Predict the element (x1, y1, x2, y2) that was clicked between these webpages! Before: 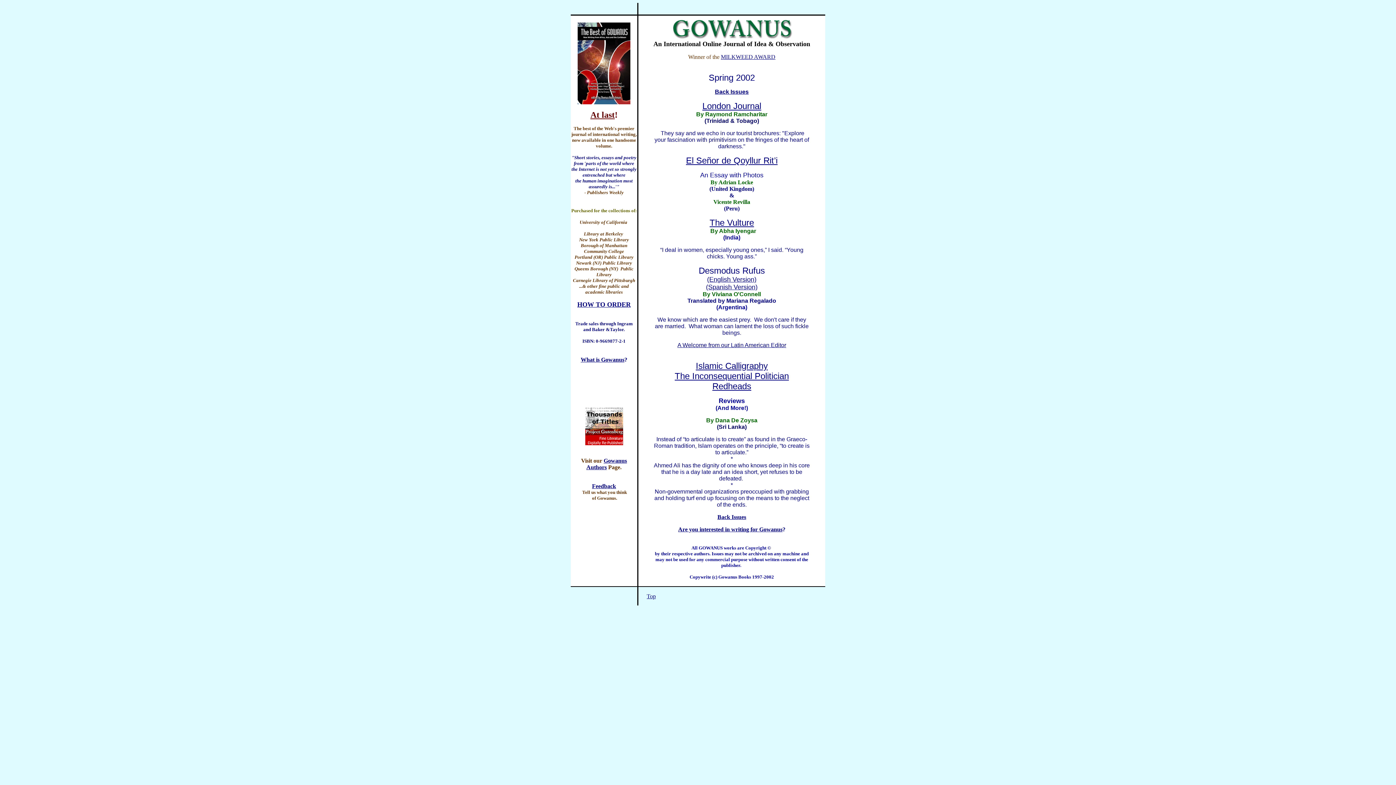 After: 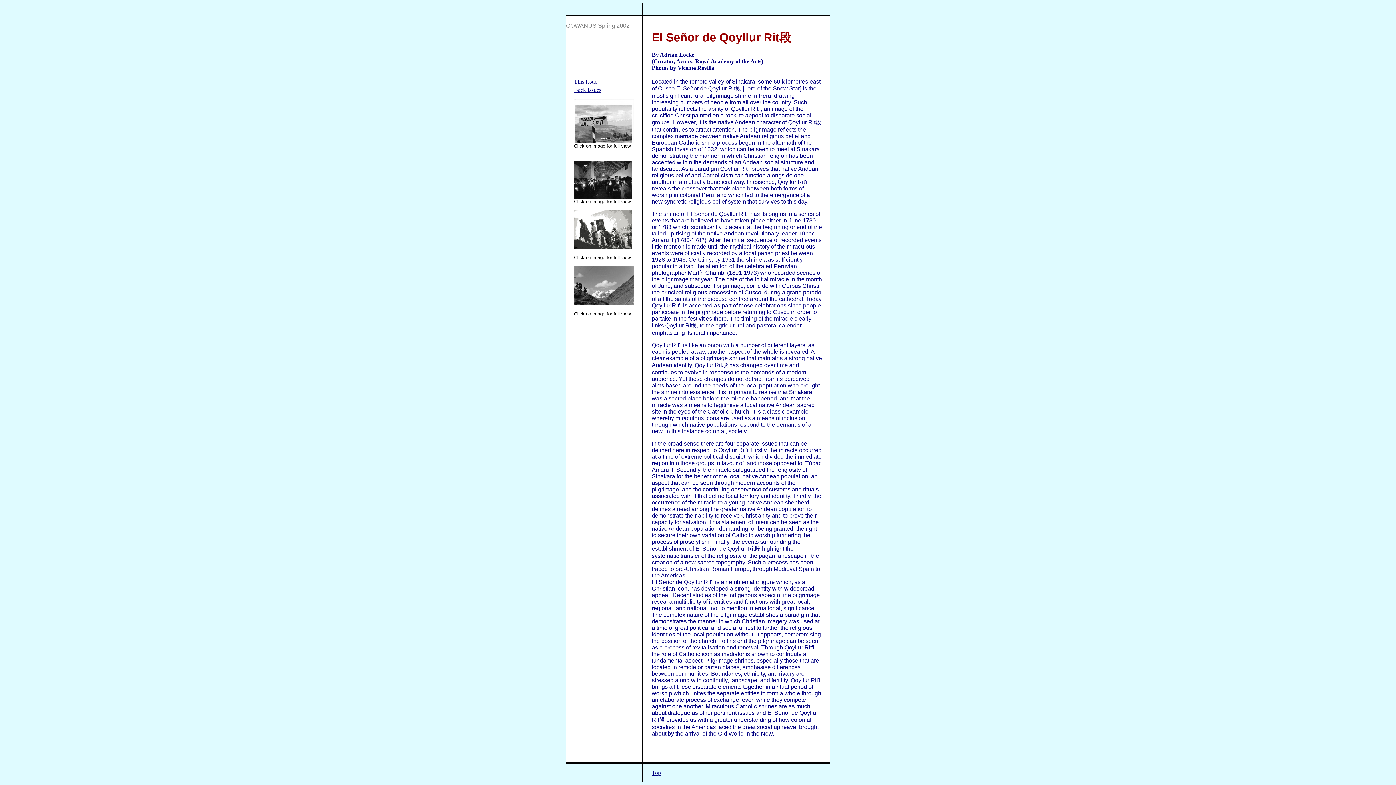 Action: bbox: (686, 155, 777, 165) label: El Señor de Qoyllur Rit’i